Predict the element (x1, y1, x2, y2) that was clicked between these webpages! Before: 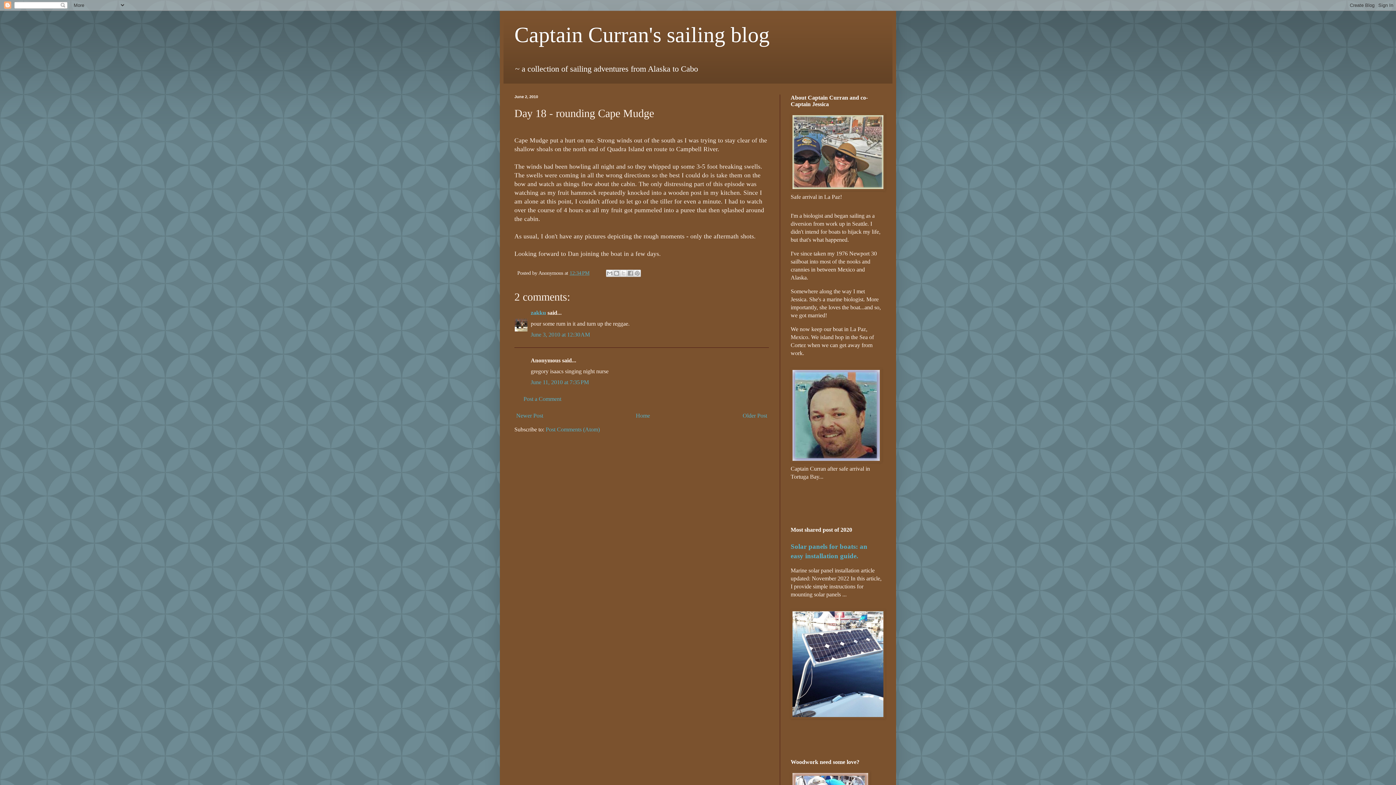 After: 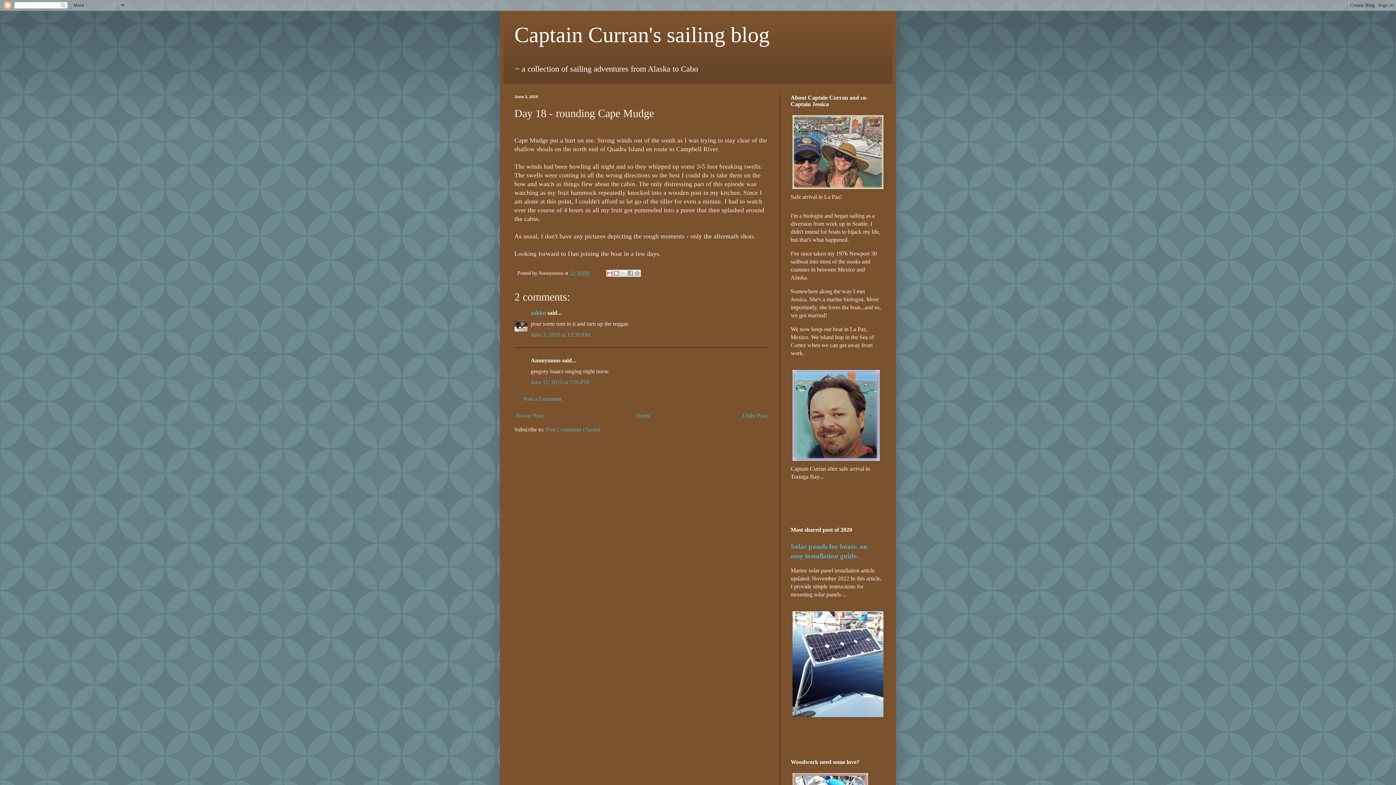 Action: label: Email This bbox: (606, 269, 613, 277)